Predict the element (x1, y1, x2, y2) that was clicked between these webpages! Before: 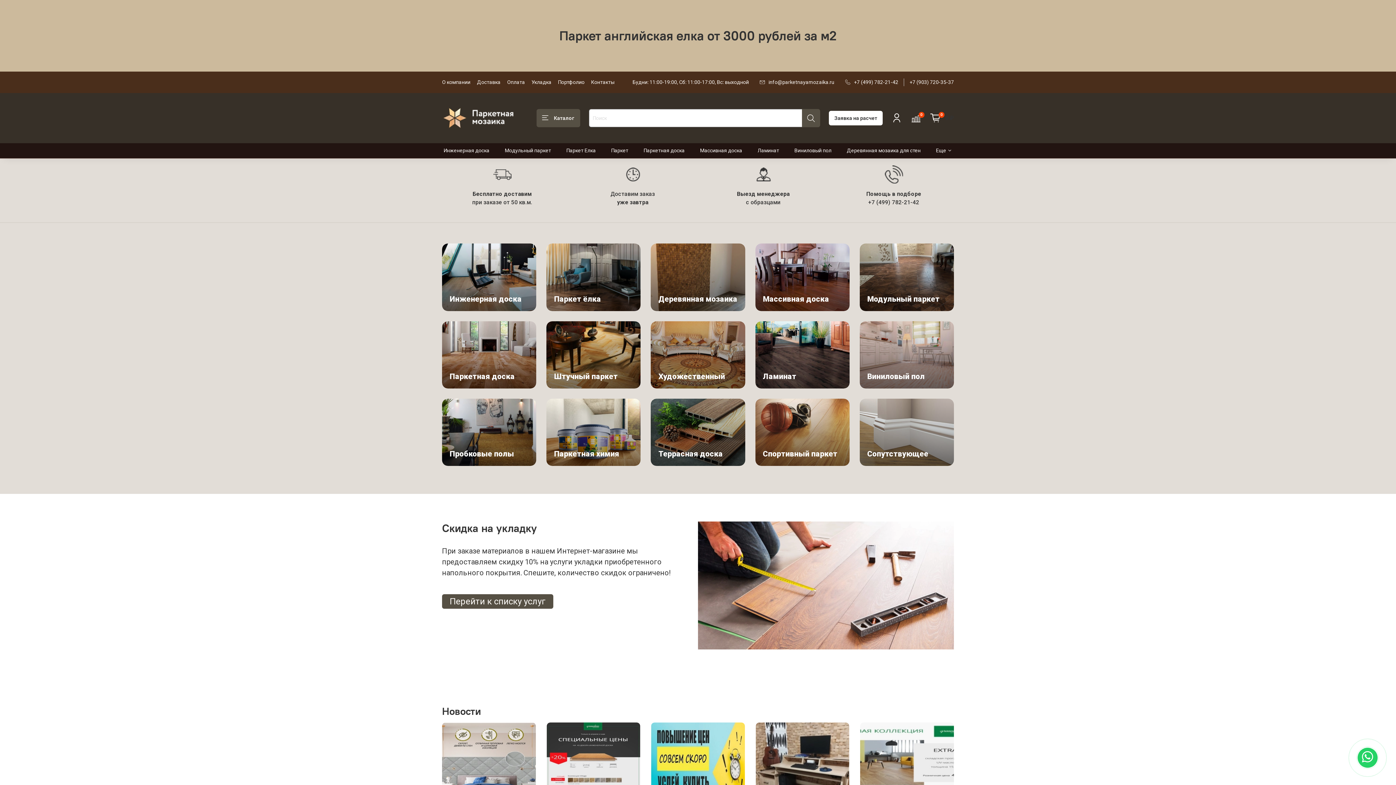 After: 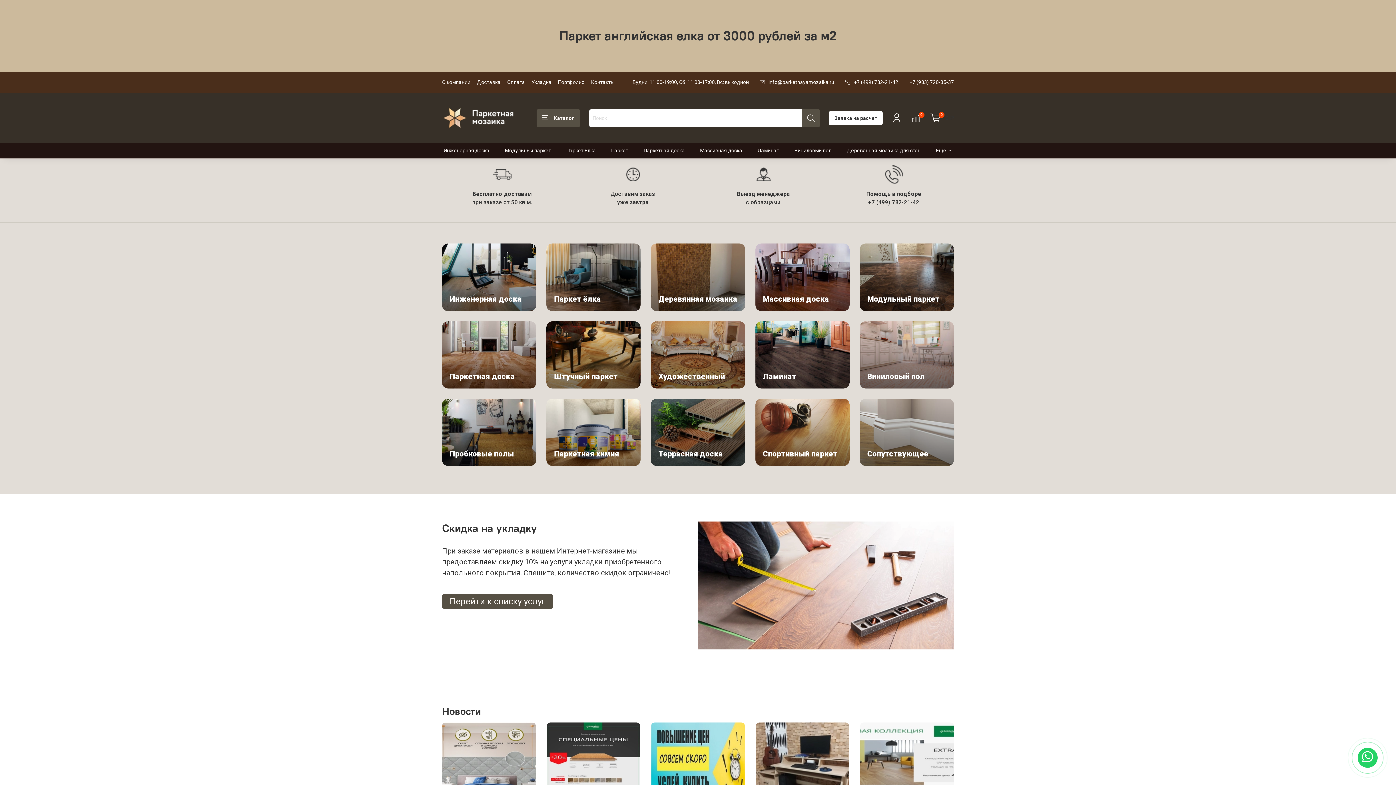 Action: bbox: (768, 79, 834, 85) label: info@parketnayamozaika.ru